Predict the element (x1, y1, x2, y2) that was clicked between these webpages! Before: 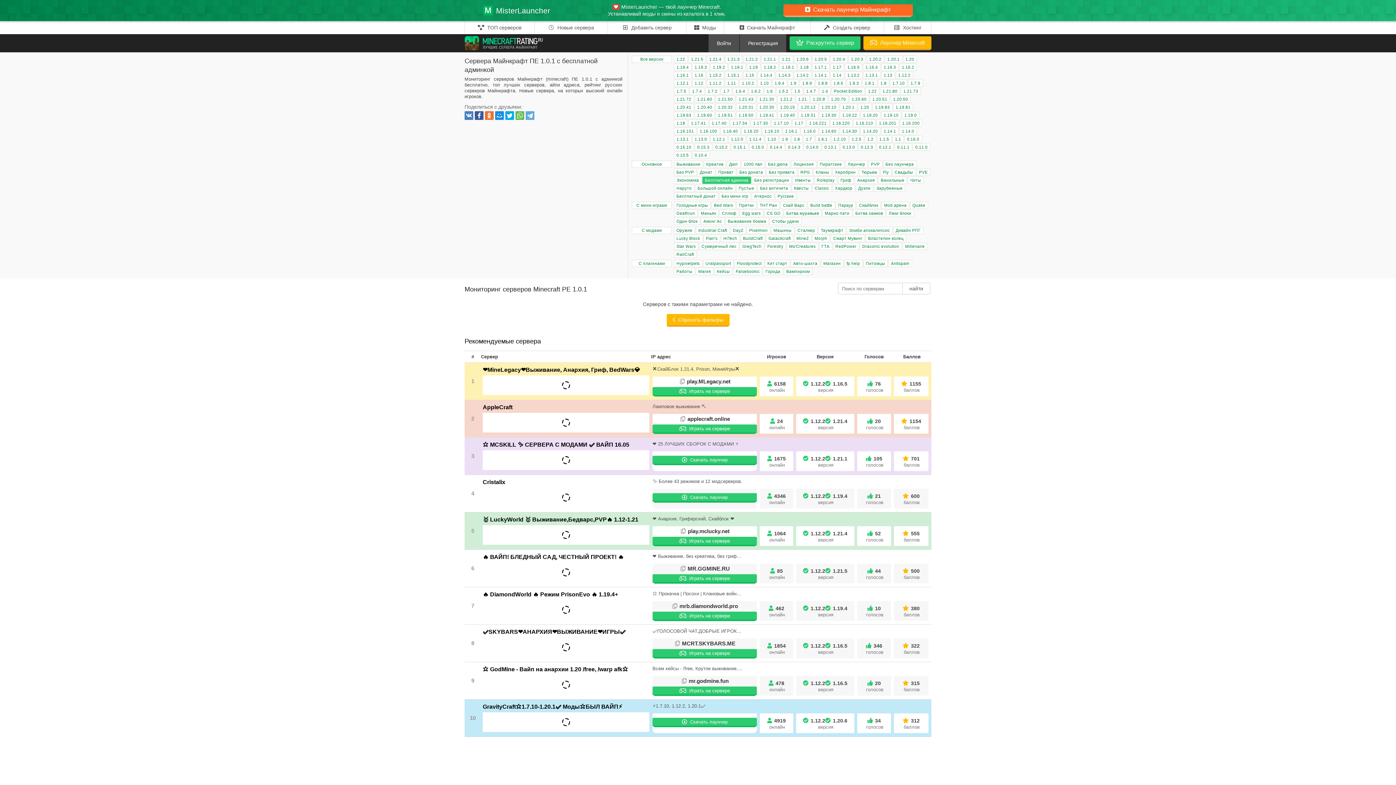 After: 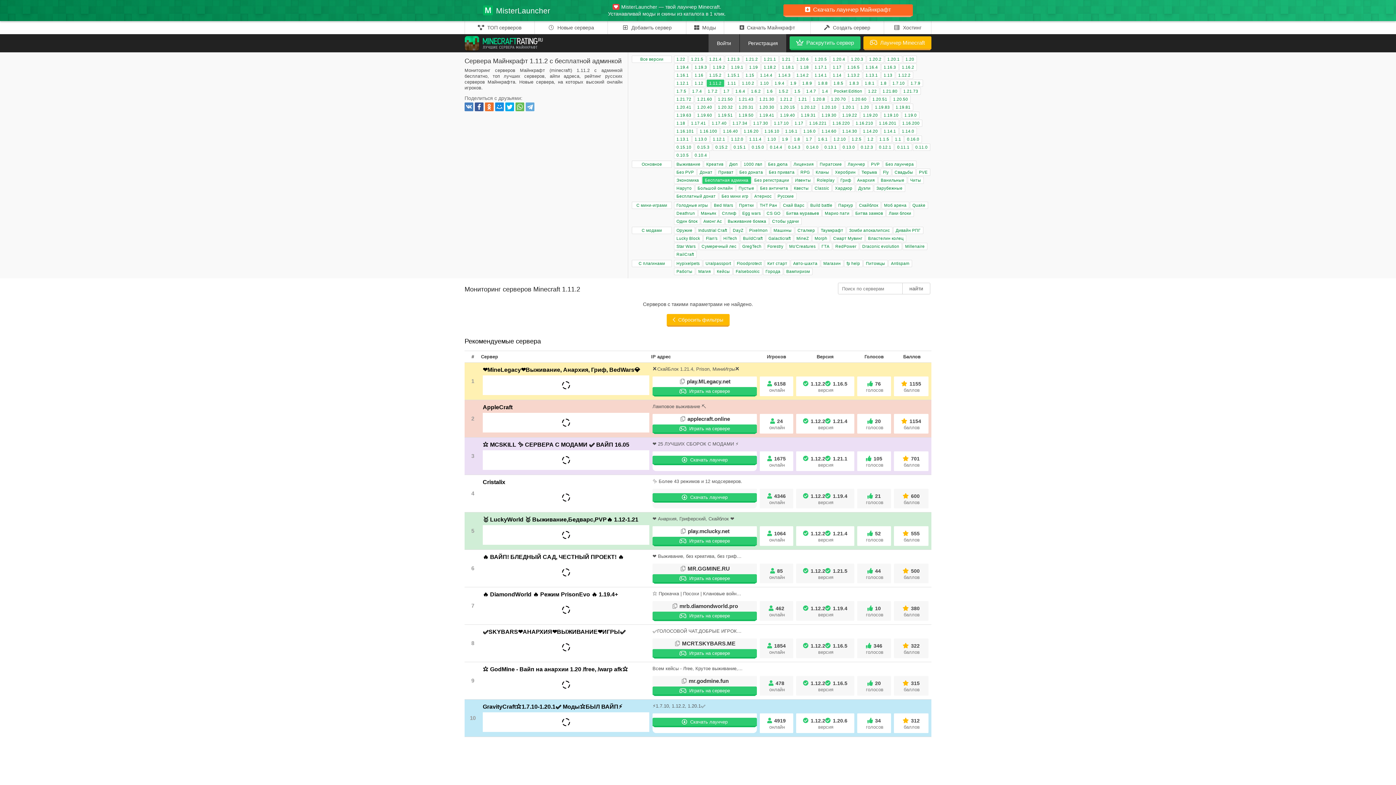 Action: label: 1.11.2 bbox: (706, 79, 724, 86)